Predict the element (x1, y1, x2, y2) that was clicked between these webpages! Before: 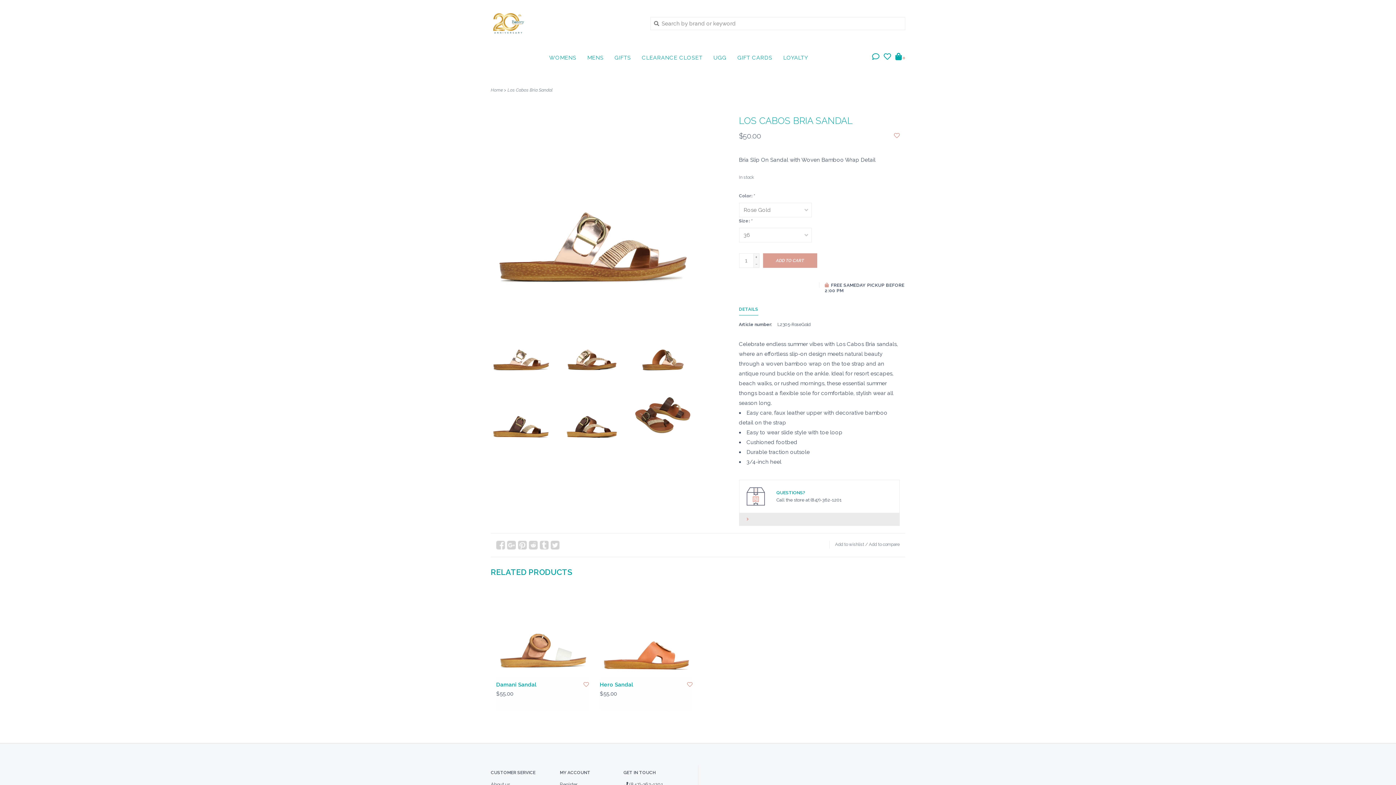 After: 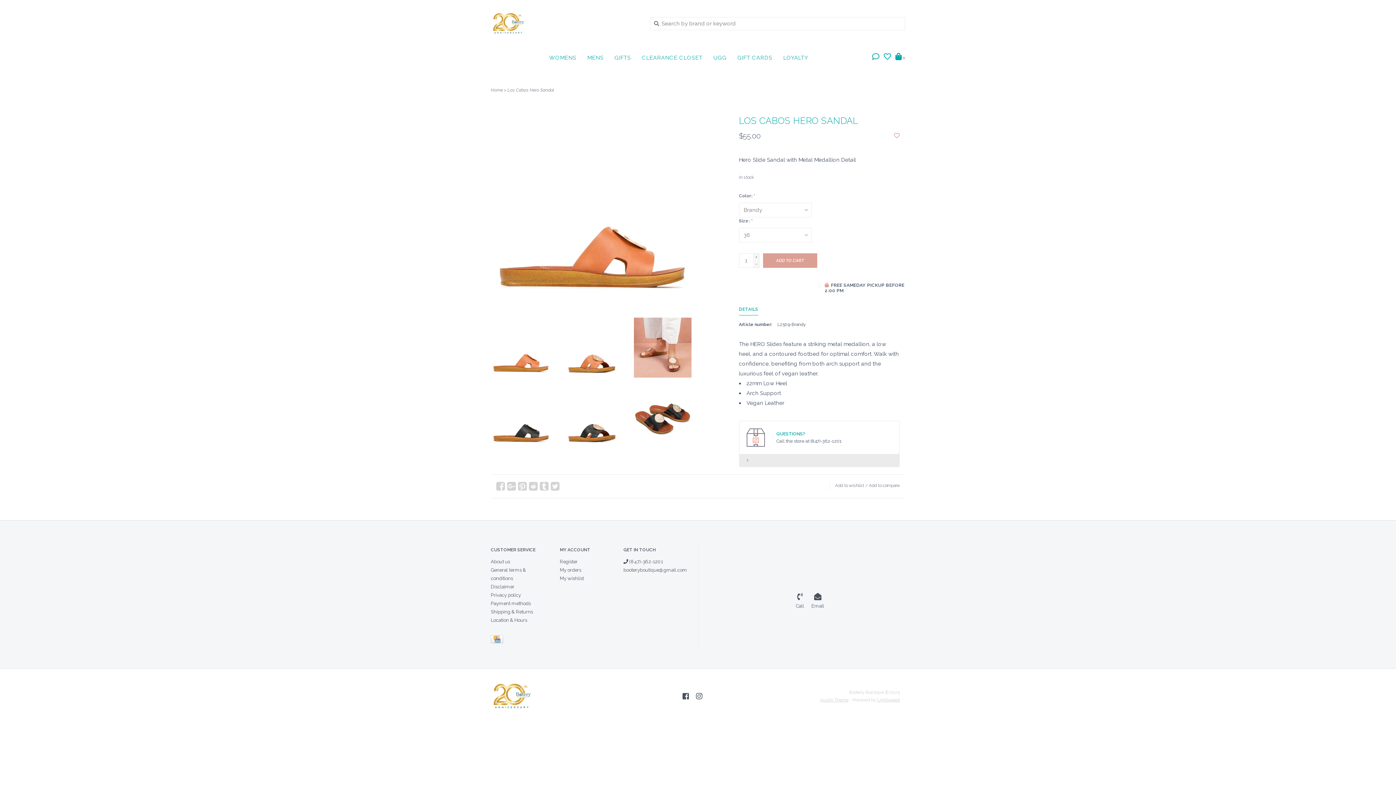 Action: bbox: (600, 680, 683, 690) label: Hero Sandal